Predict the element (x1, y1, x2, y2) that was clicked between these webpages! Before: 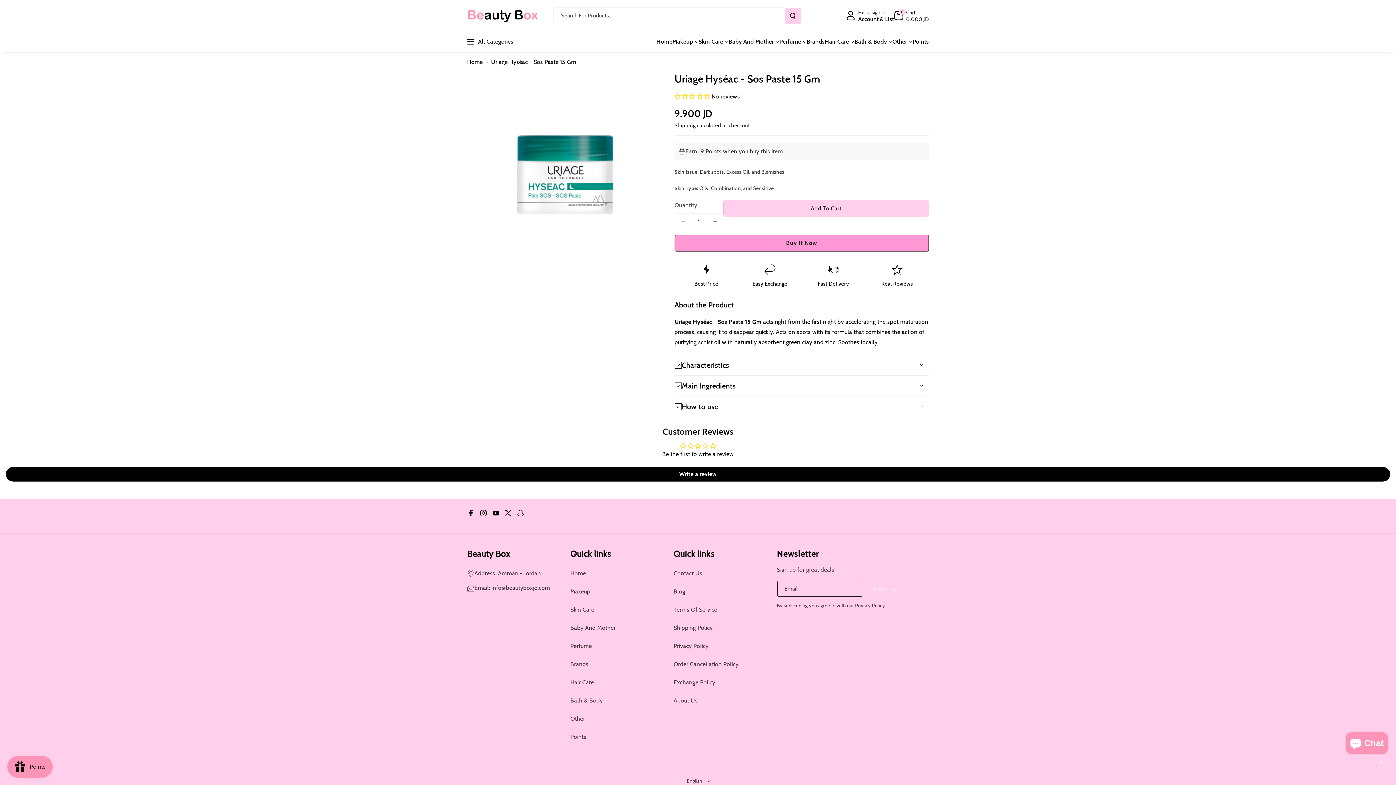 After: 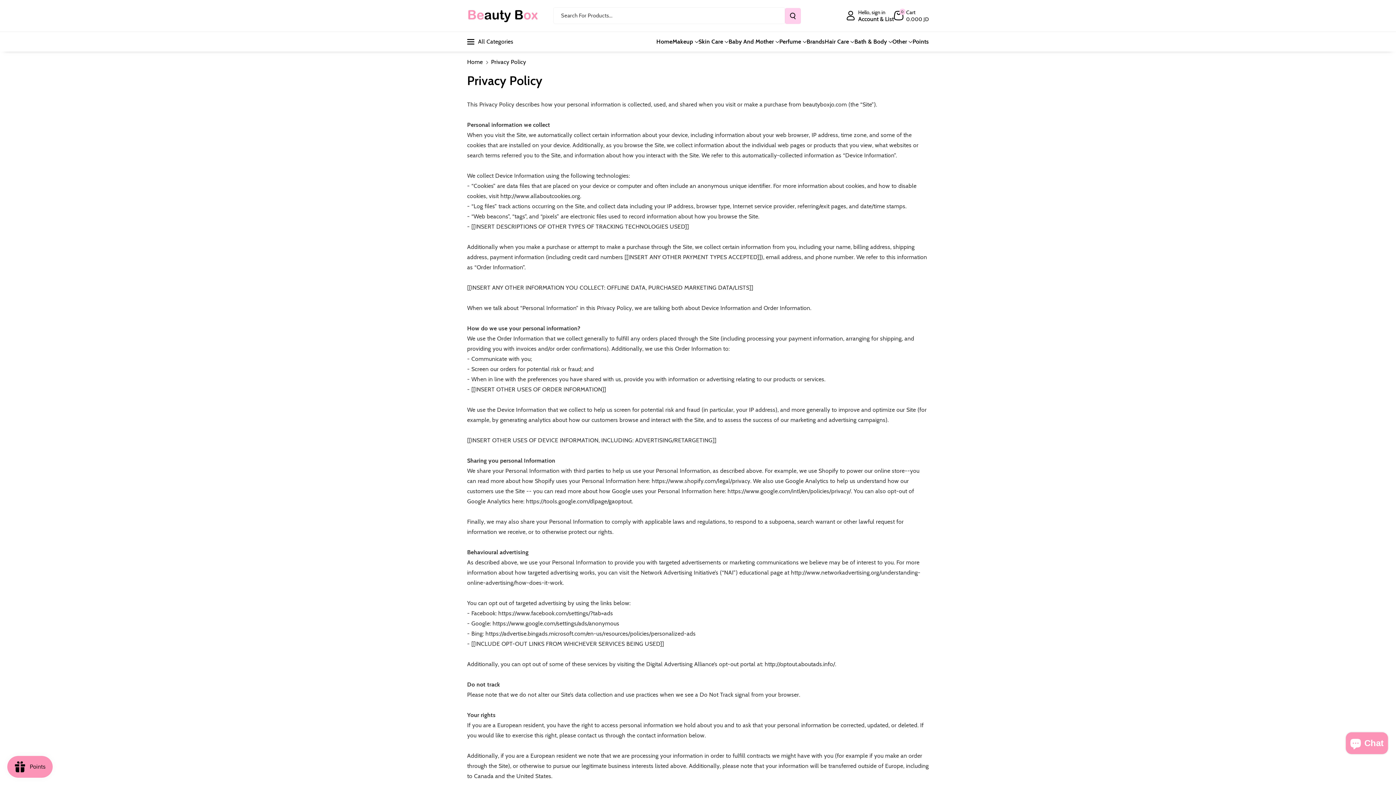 Action: label: Privacy Policy bbox: (673, 637, 708, 655)